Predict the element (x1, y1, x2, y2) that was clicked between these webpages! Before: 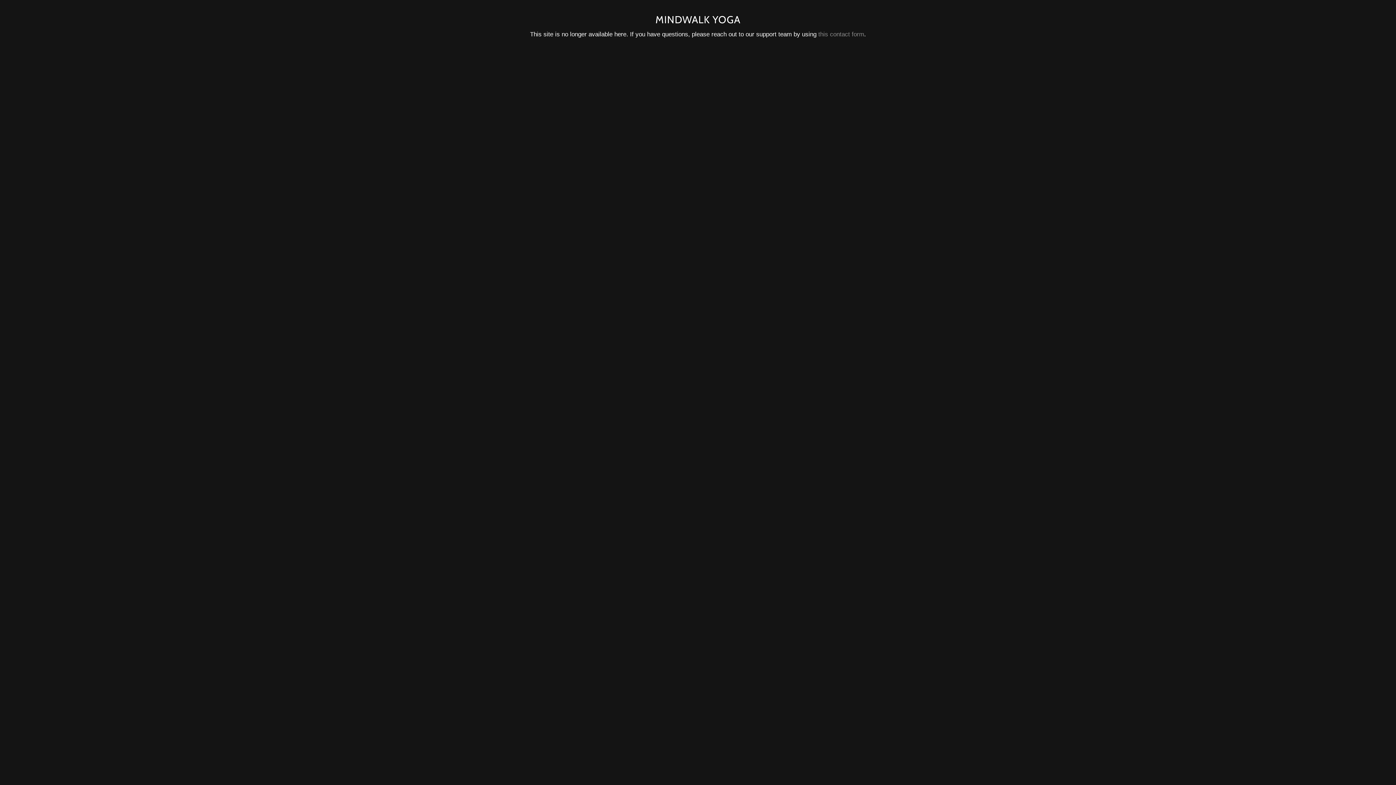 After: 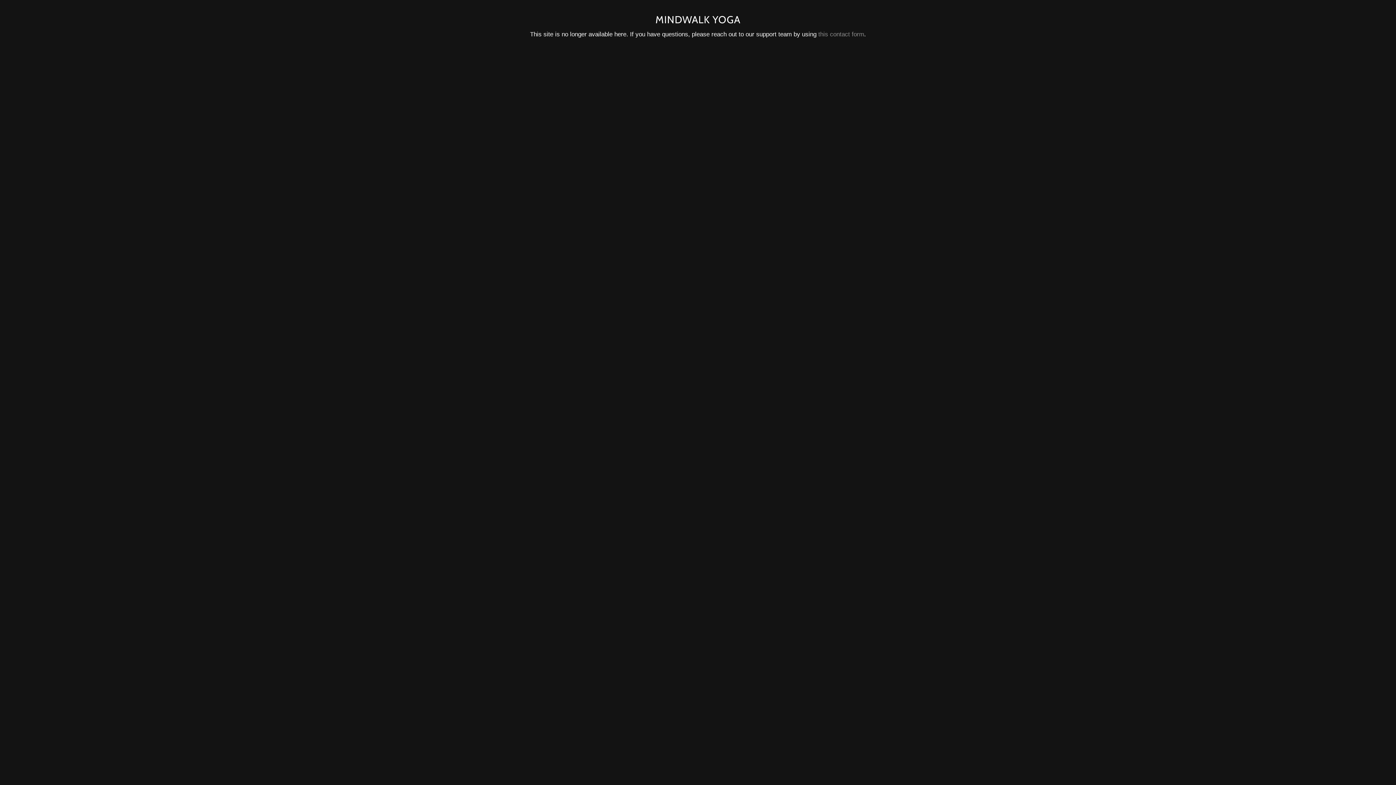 Action: bbox: (818, 30, 864, 37) label: this contact form